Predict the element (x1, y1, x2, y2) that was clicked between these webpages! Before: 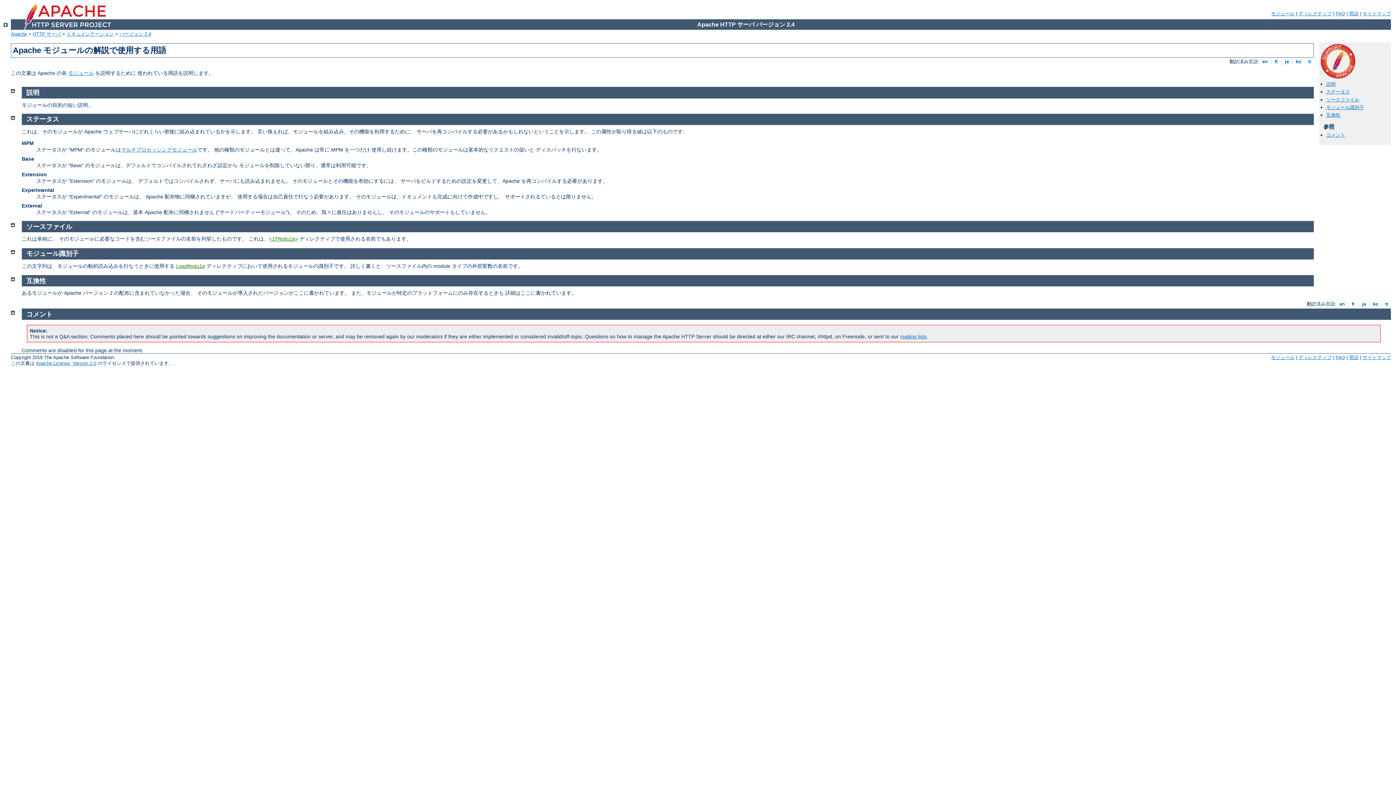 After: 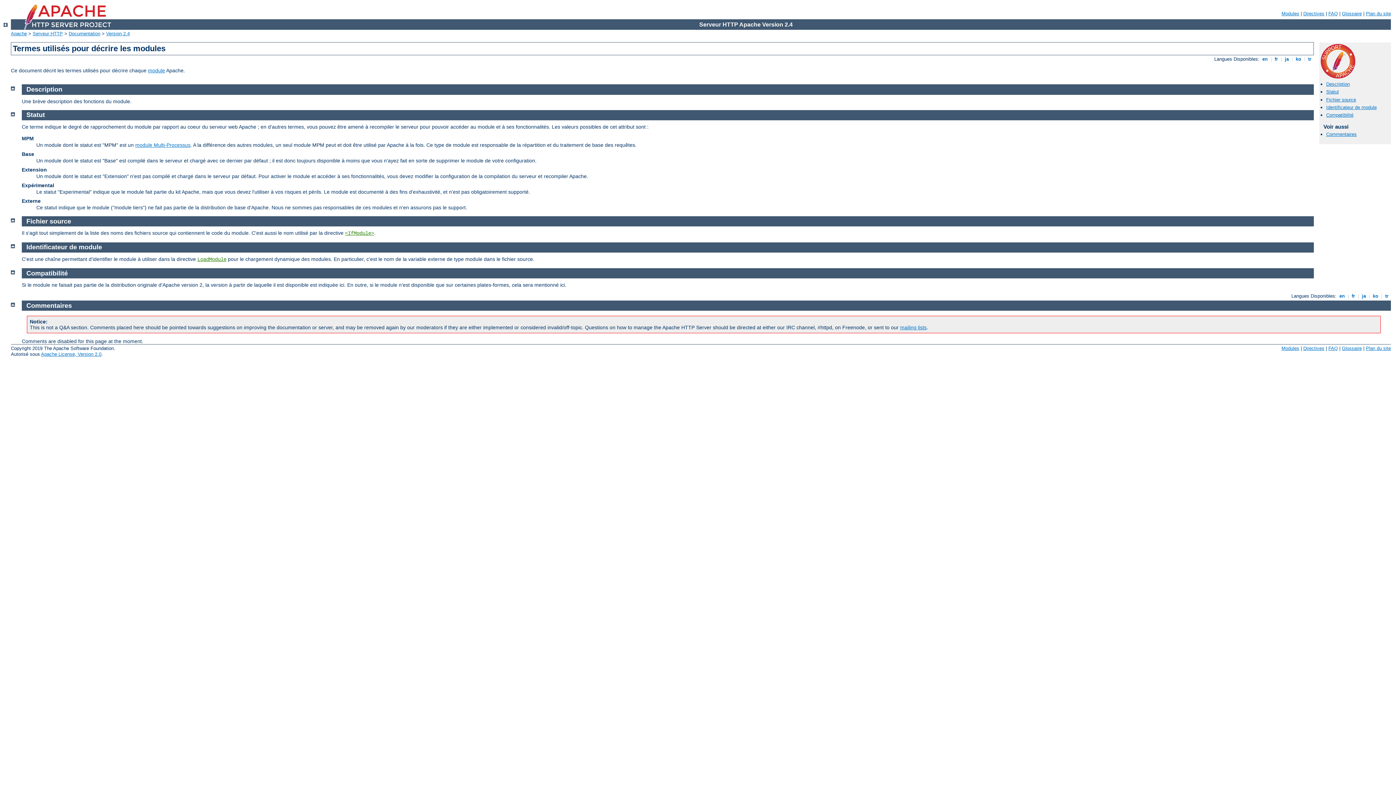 Action: label:  fr  bbox: (1350, 301, 1356, 306)